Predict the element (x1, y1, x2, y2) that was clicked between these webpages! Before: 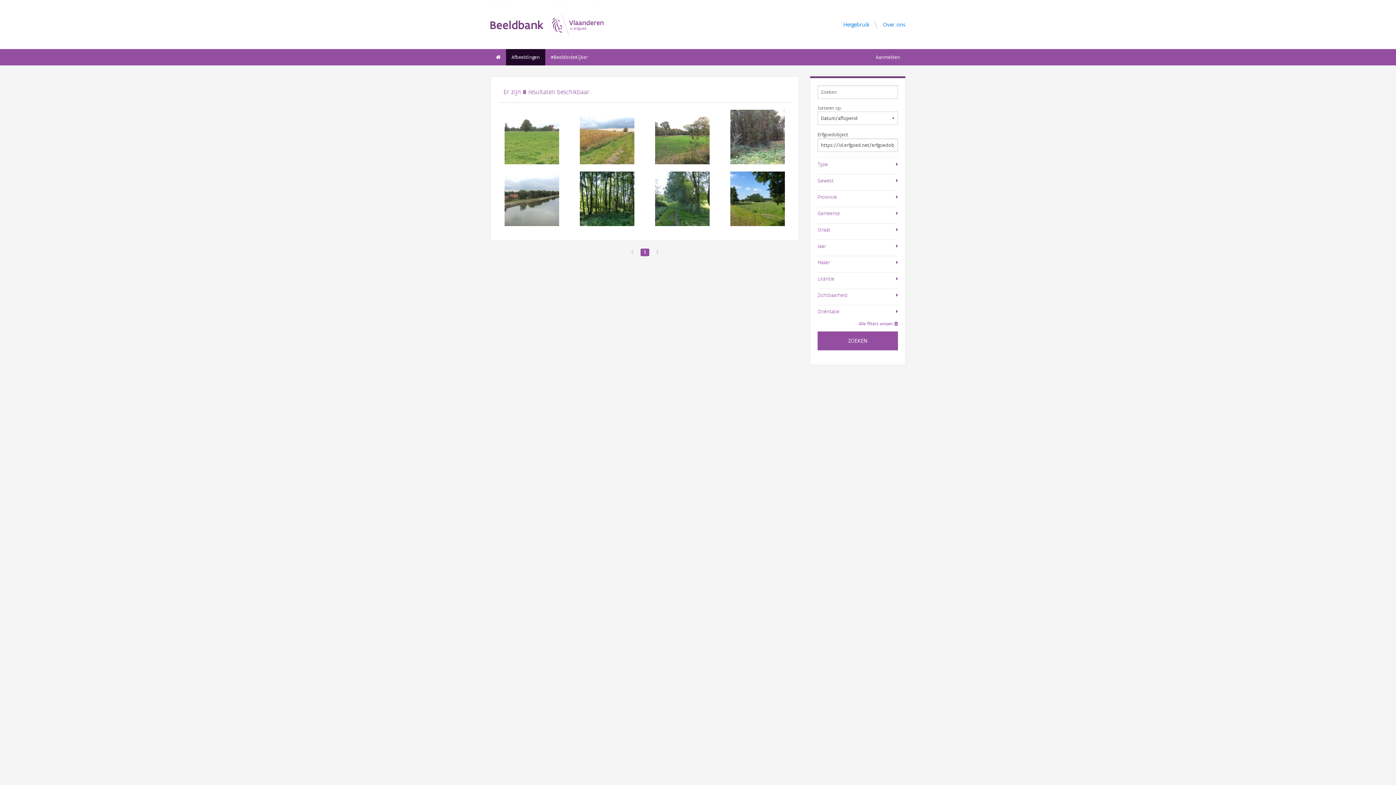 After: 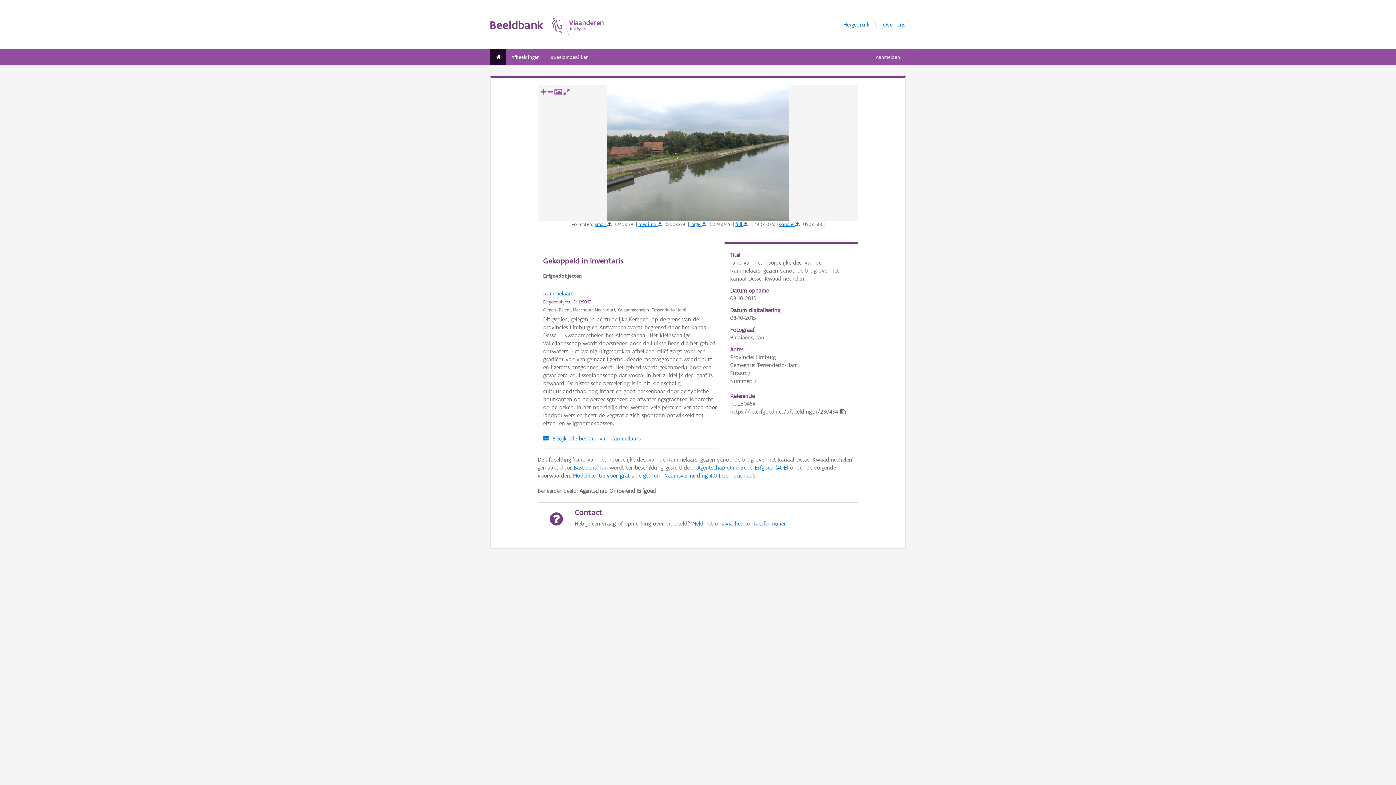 Action: bbox: (504, 171, 559, 226)